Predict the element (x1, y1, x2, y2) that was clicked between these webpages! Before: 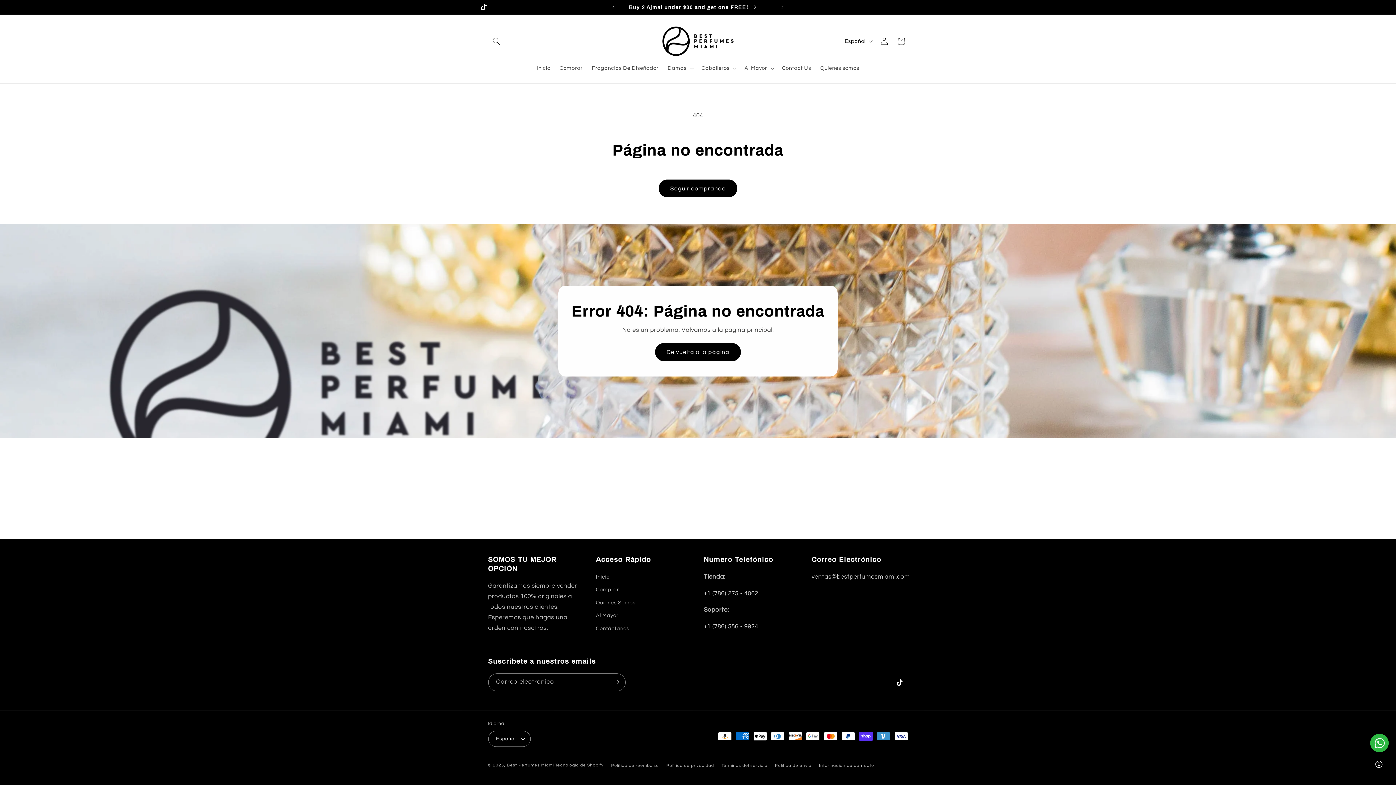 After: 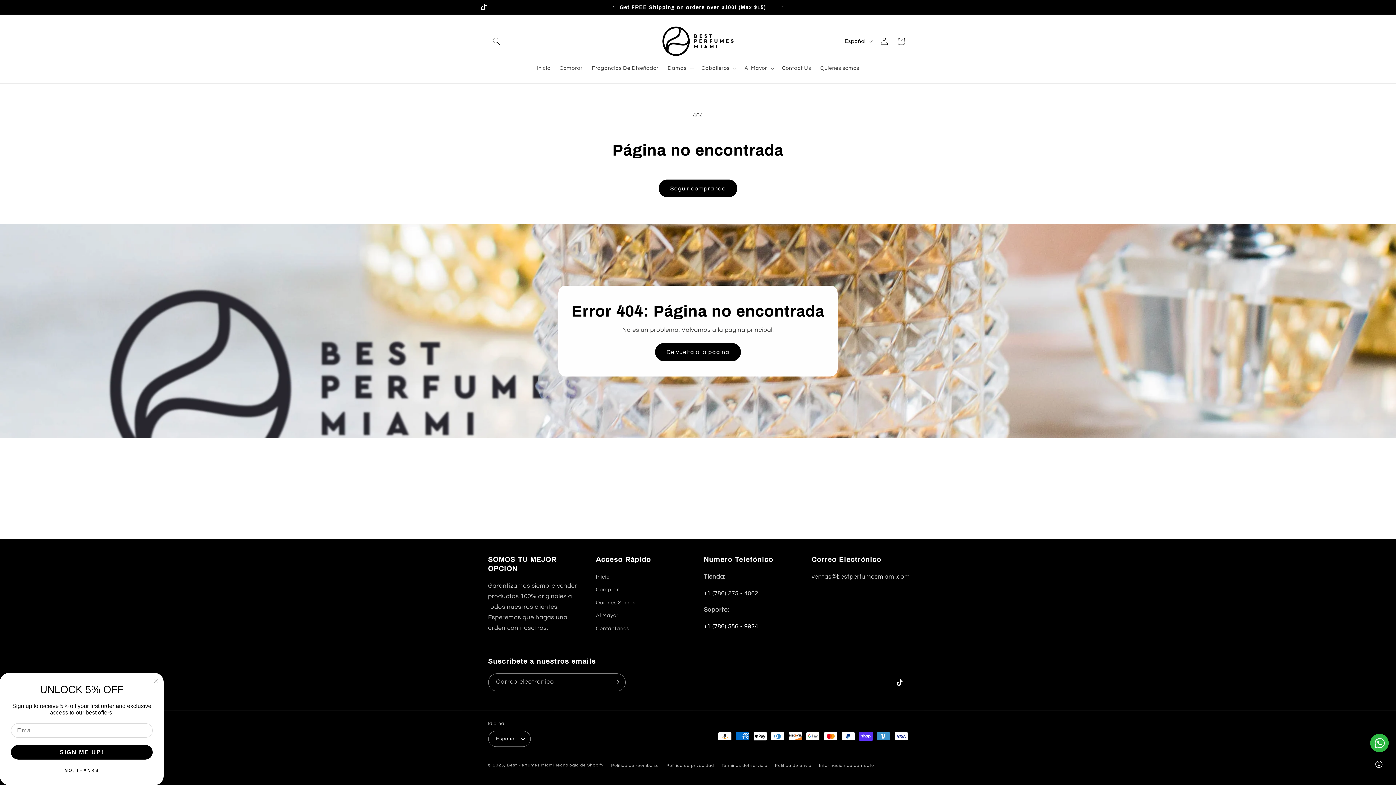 Action: bbox: (703, 623, 758, 630) label: +1 (786) 556 - 9924